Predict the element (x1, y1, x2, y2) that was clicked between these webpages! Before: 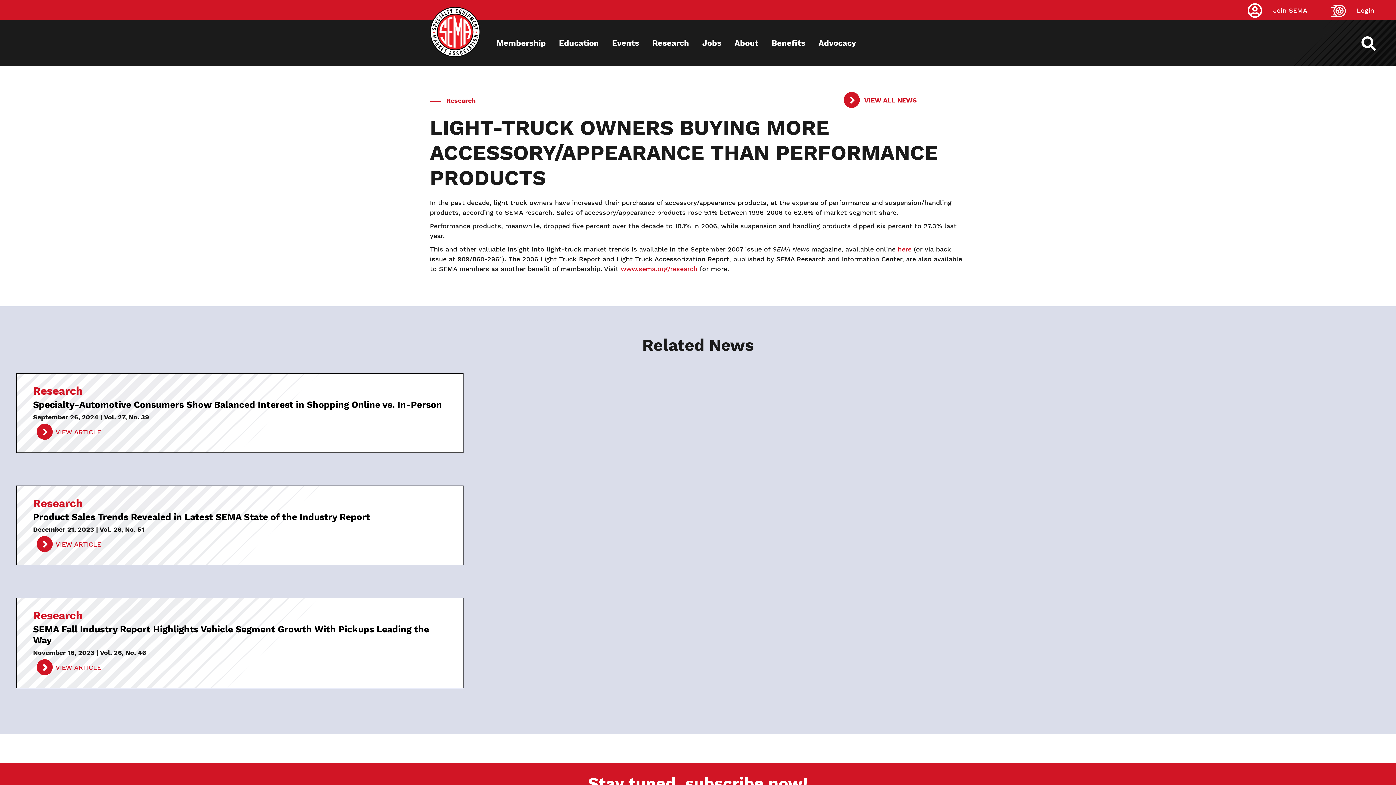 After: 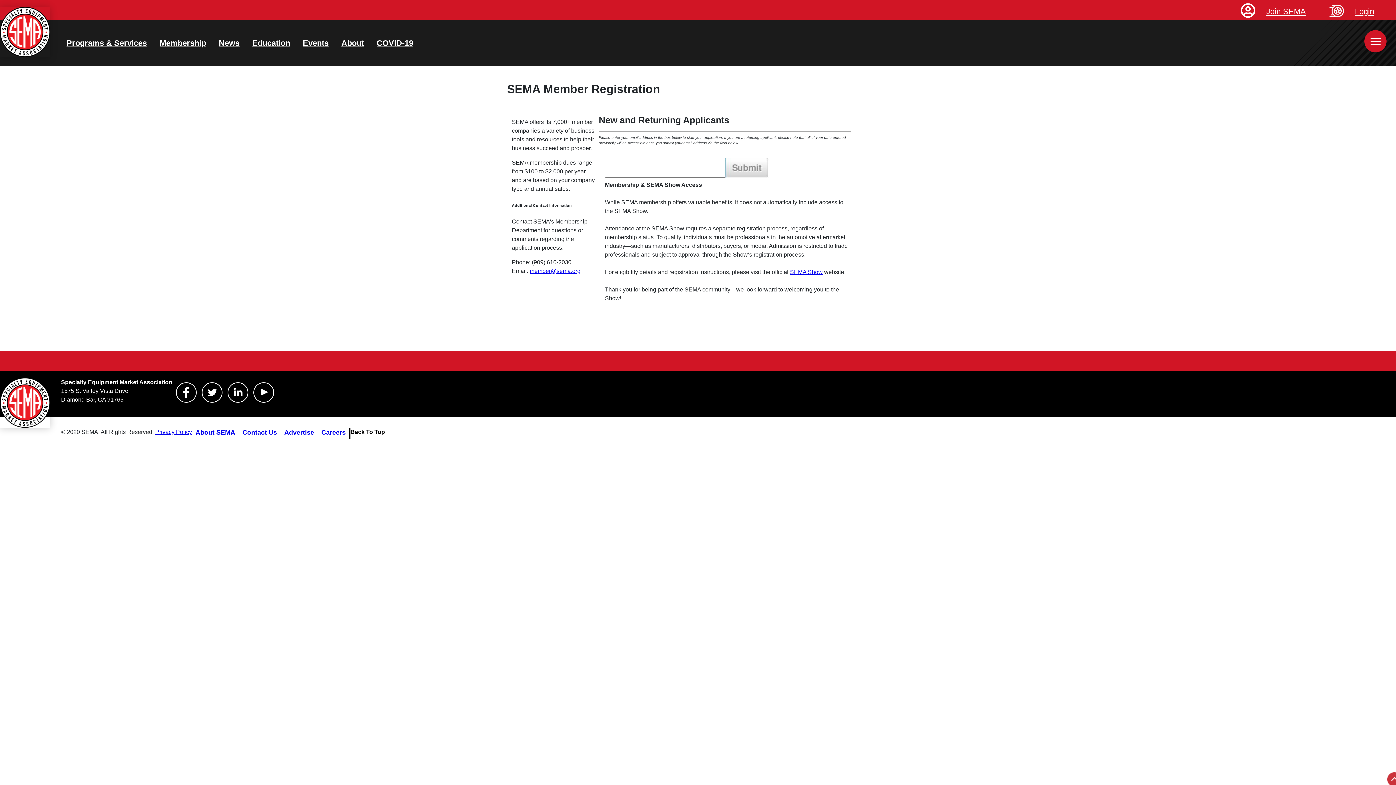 Action: label: Join SEMA bbox: (1269, 0, 1307, 20)